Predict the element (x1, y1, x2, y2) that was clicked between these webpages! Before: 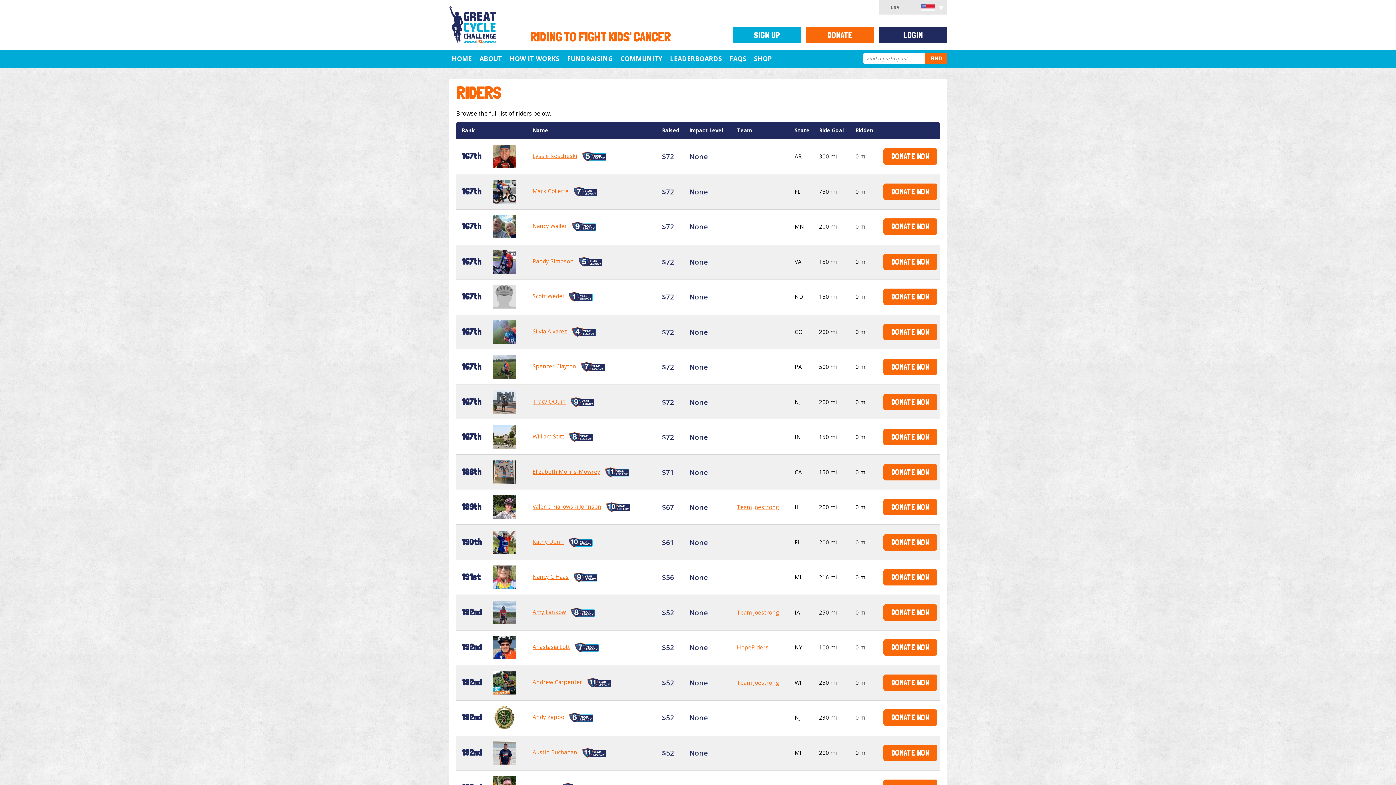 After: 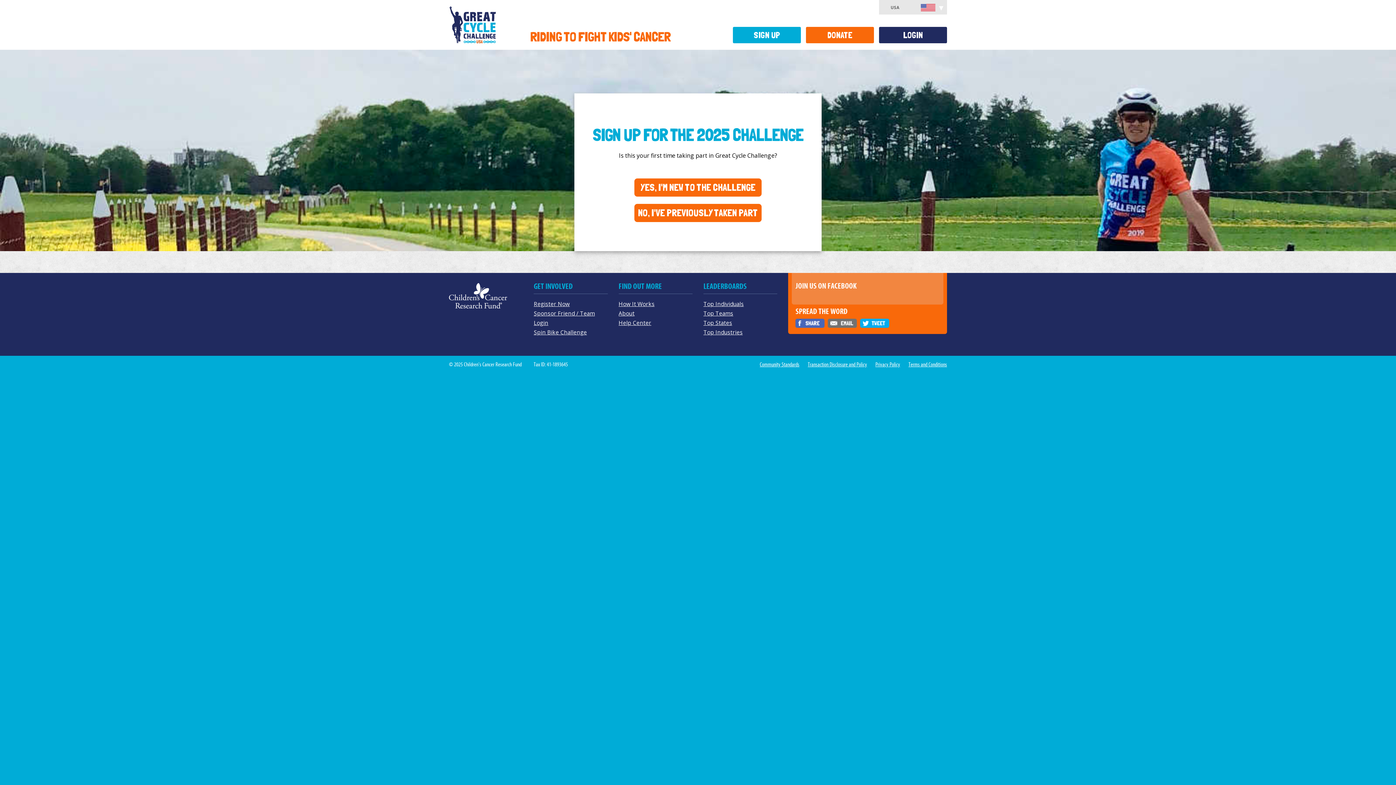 Action: bbox: (733, 26, 801, 43) label: SIGN UP